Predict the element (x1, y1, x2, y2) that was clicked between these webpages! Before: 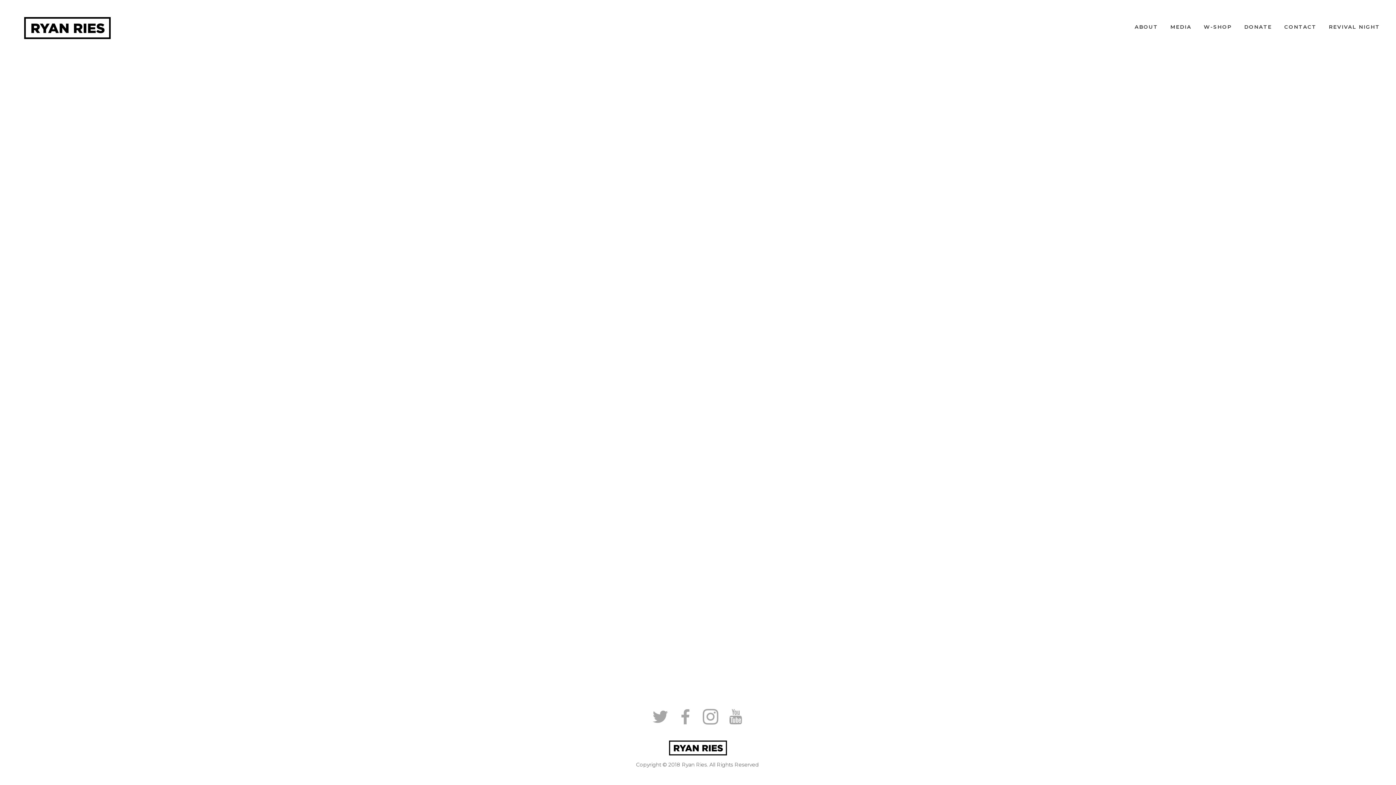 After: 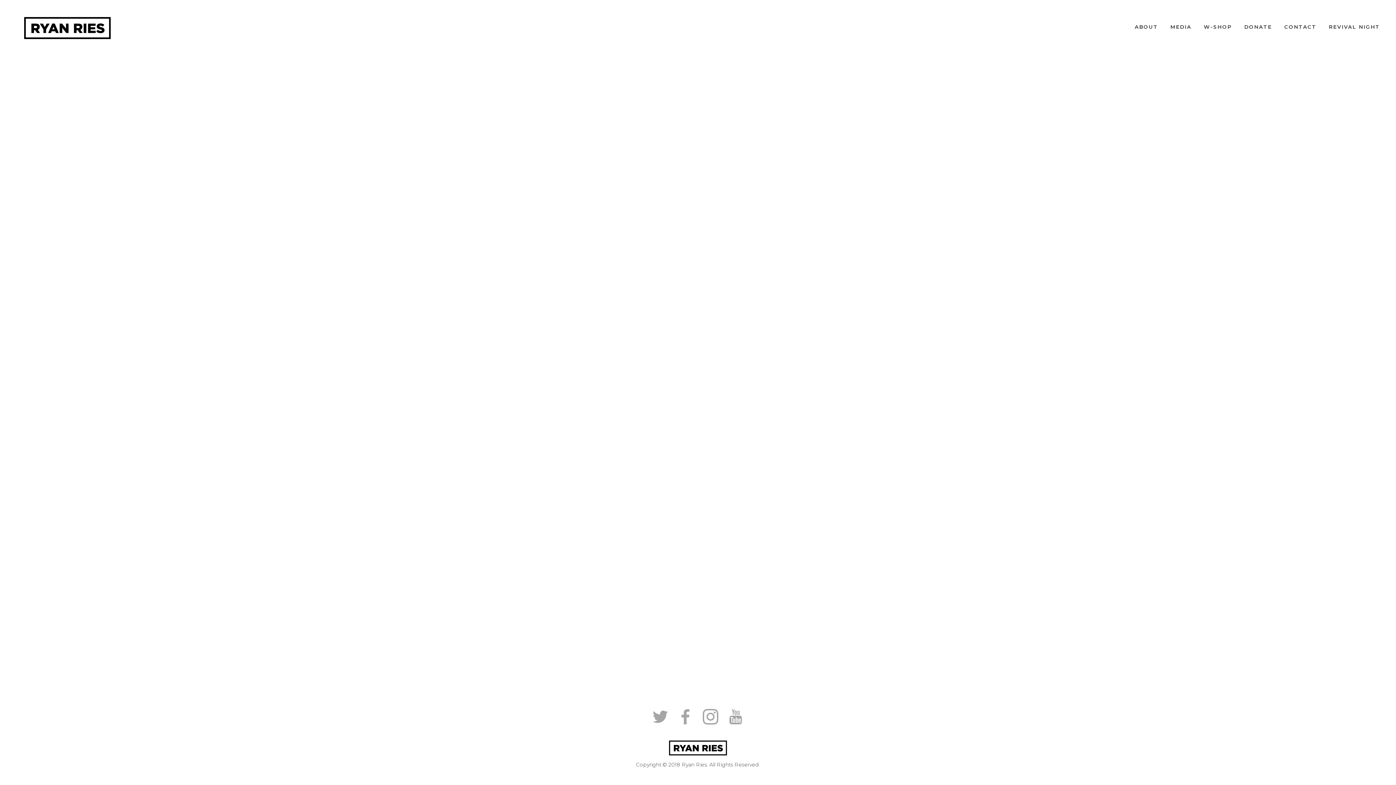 Action: bbox: (676, 708, 694, 726)